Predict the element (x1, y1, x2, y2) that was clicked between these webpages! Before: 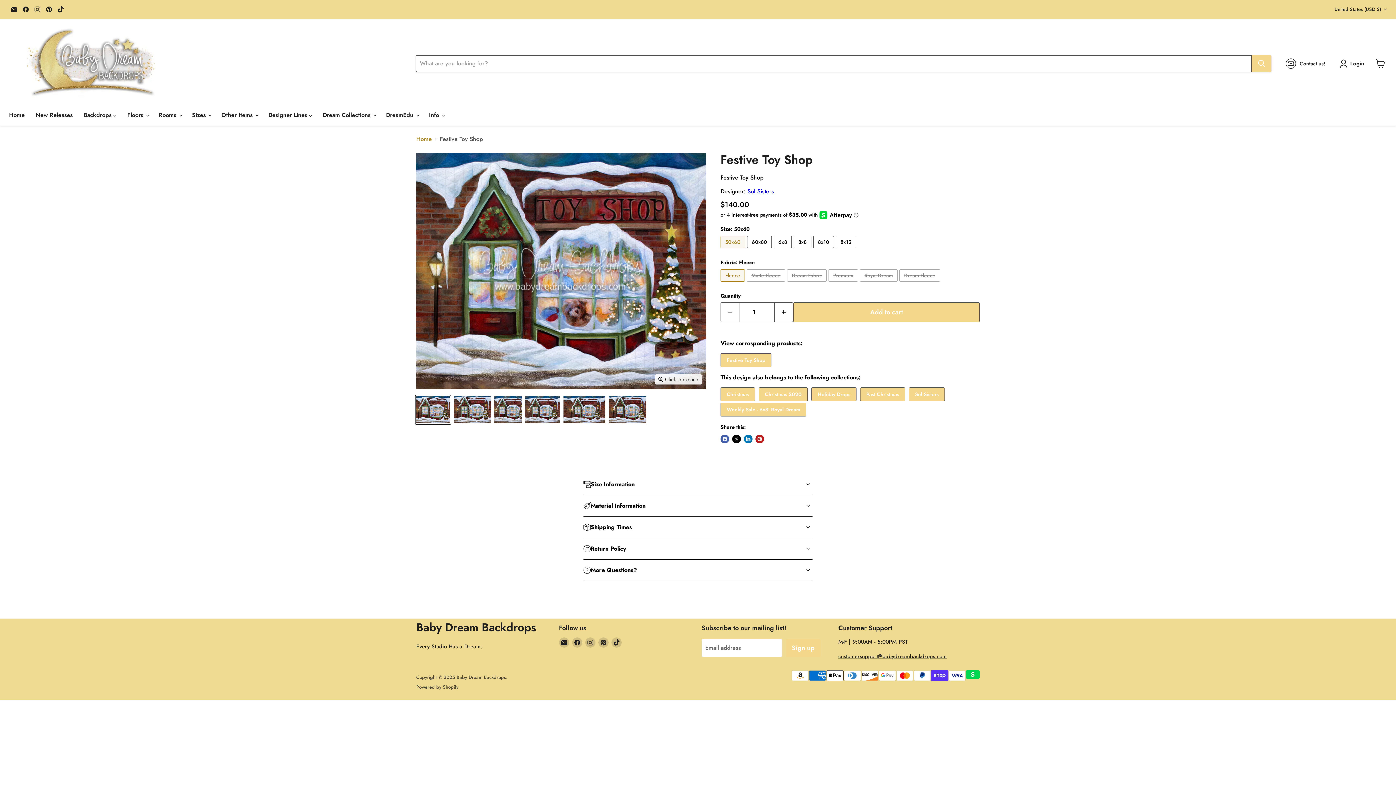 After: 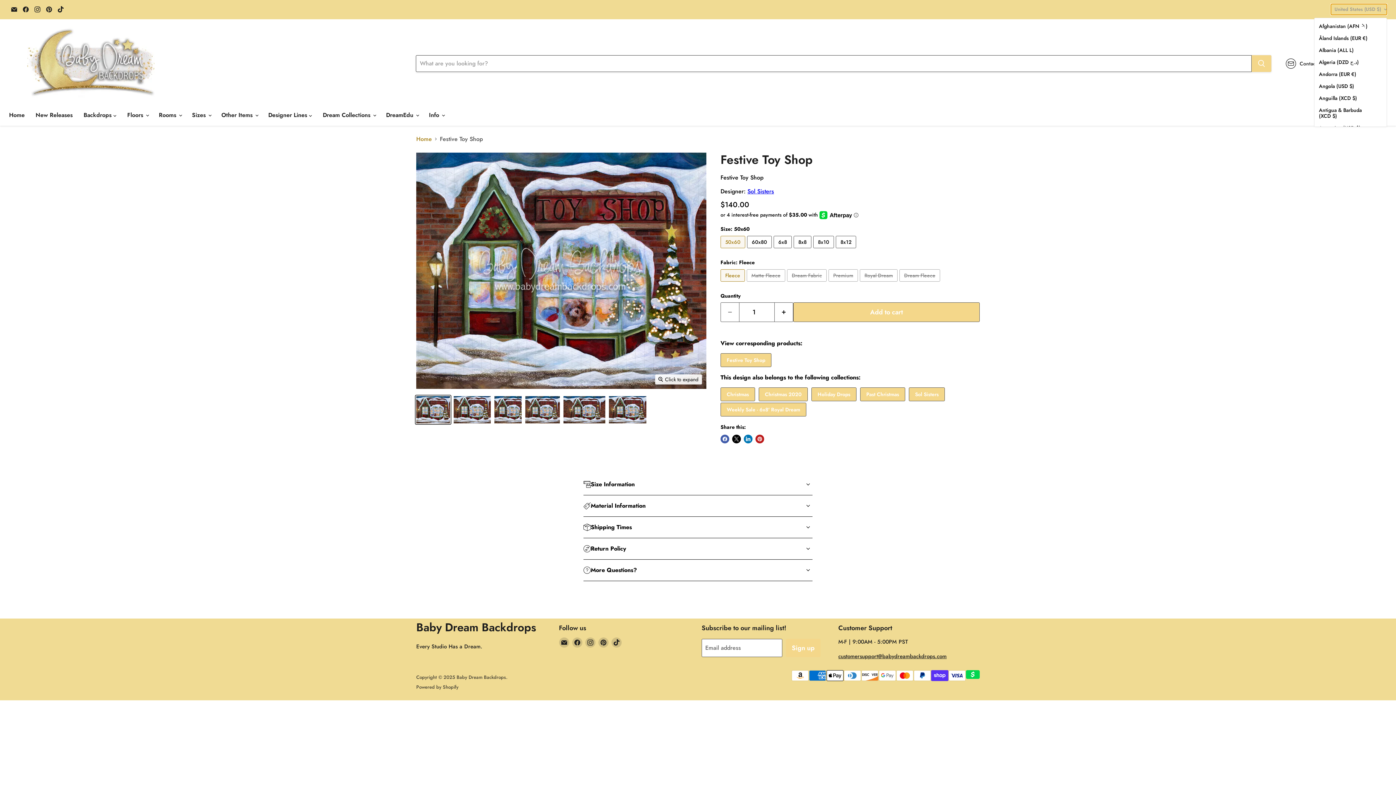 Action: label: United States (USD $) bbox: (1331, 4, 1387, 14)